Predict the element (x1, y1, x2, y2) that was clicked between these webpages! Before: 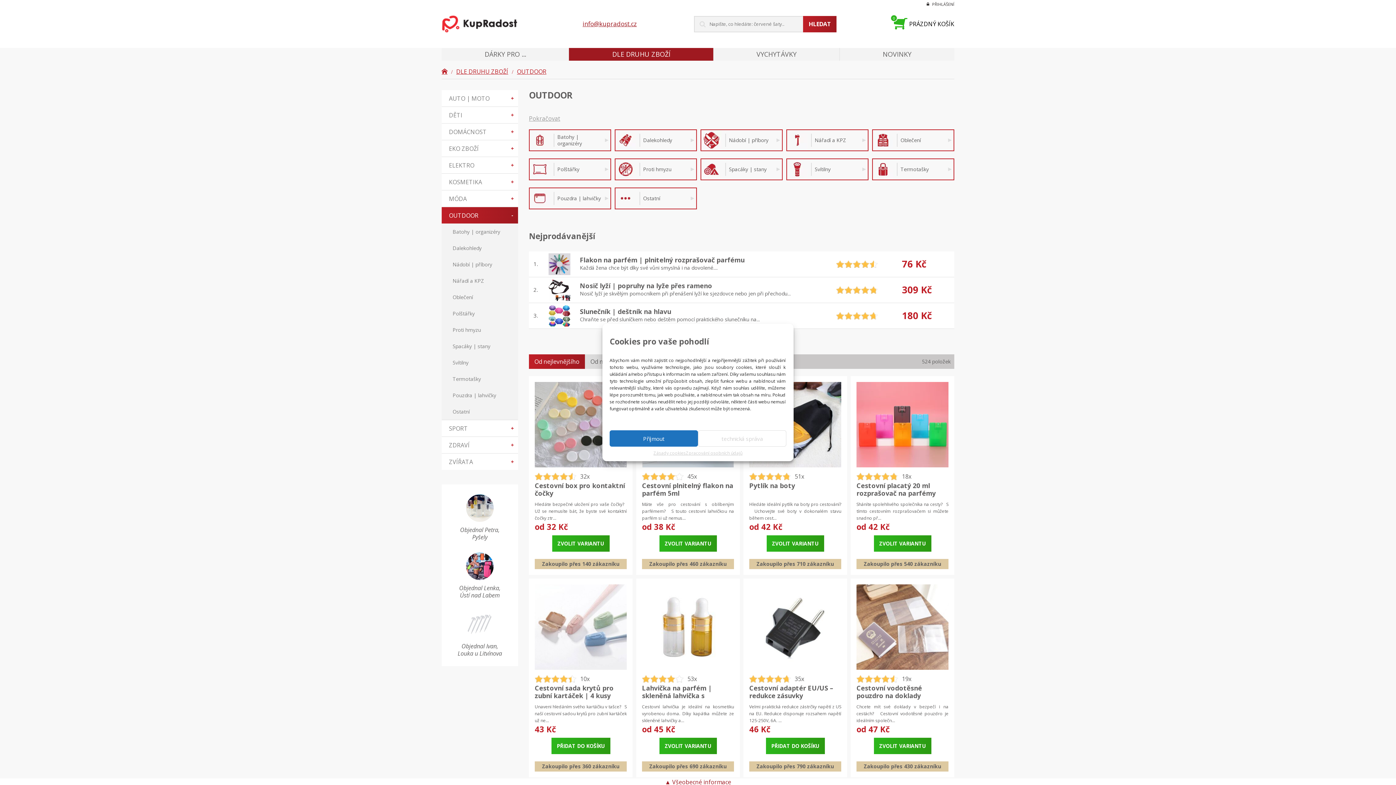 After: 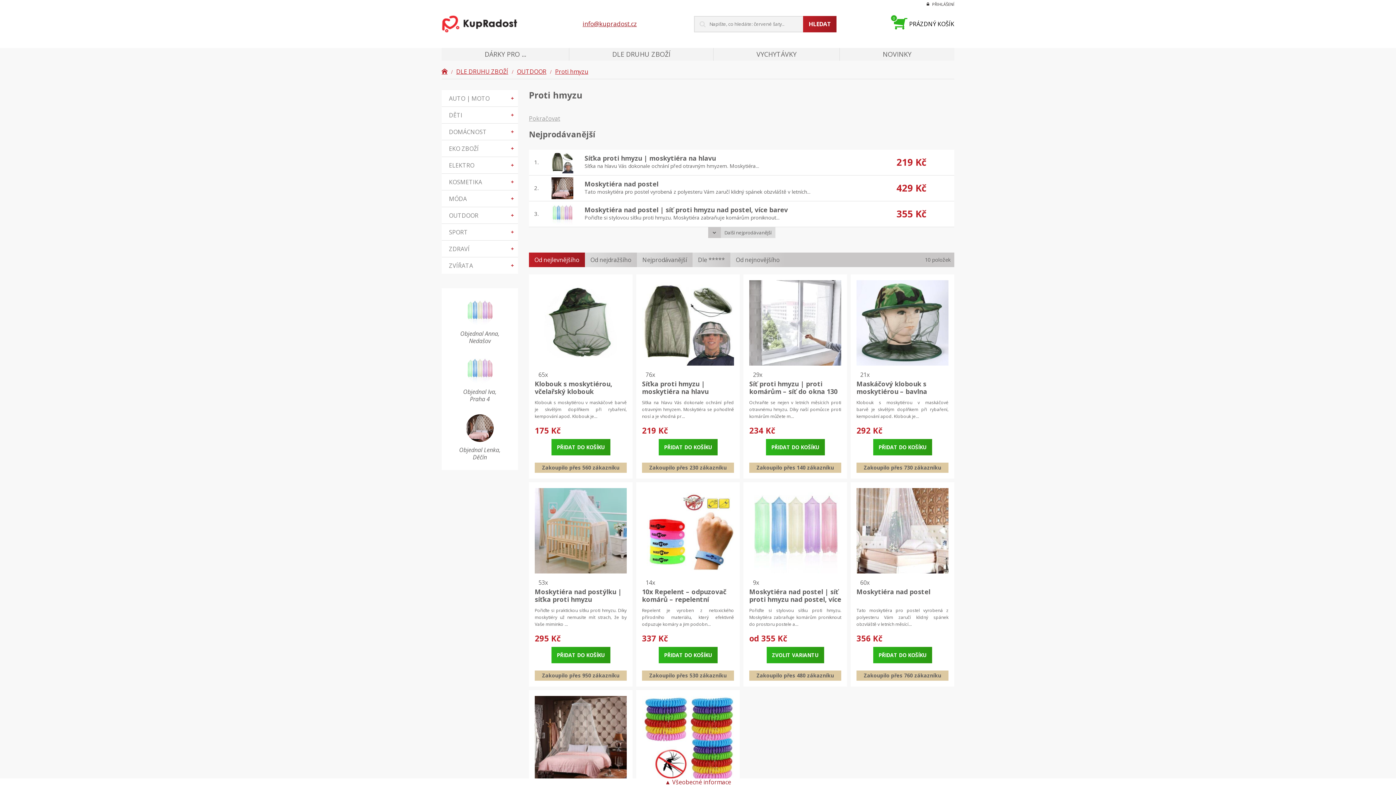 Action: label: Proti hmyzu bbox: (614, 158, 697, 180)